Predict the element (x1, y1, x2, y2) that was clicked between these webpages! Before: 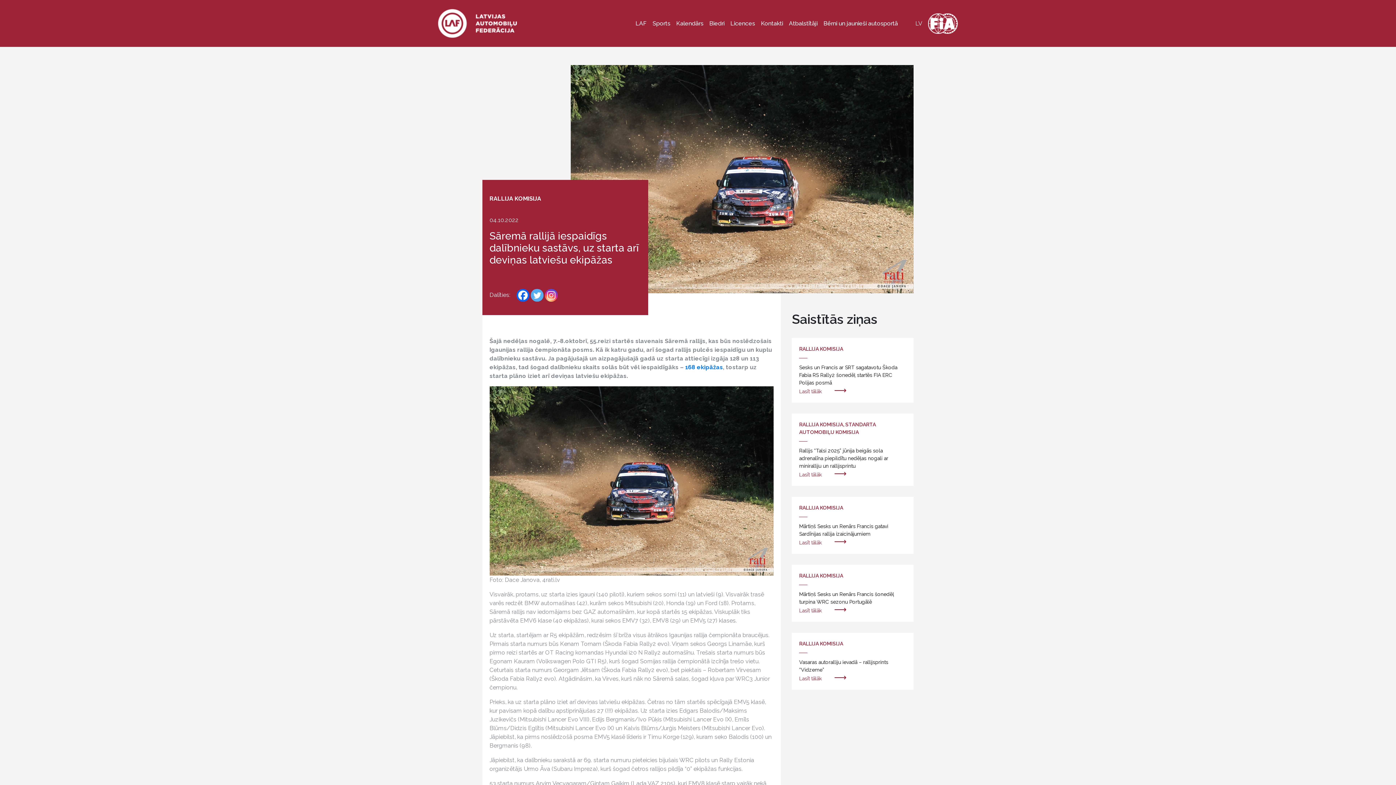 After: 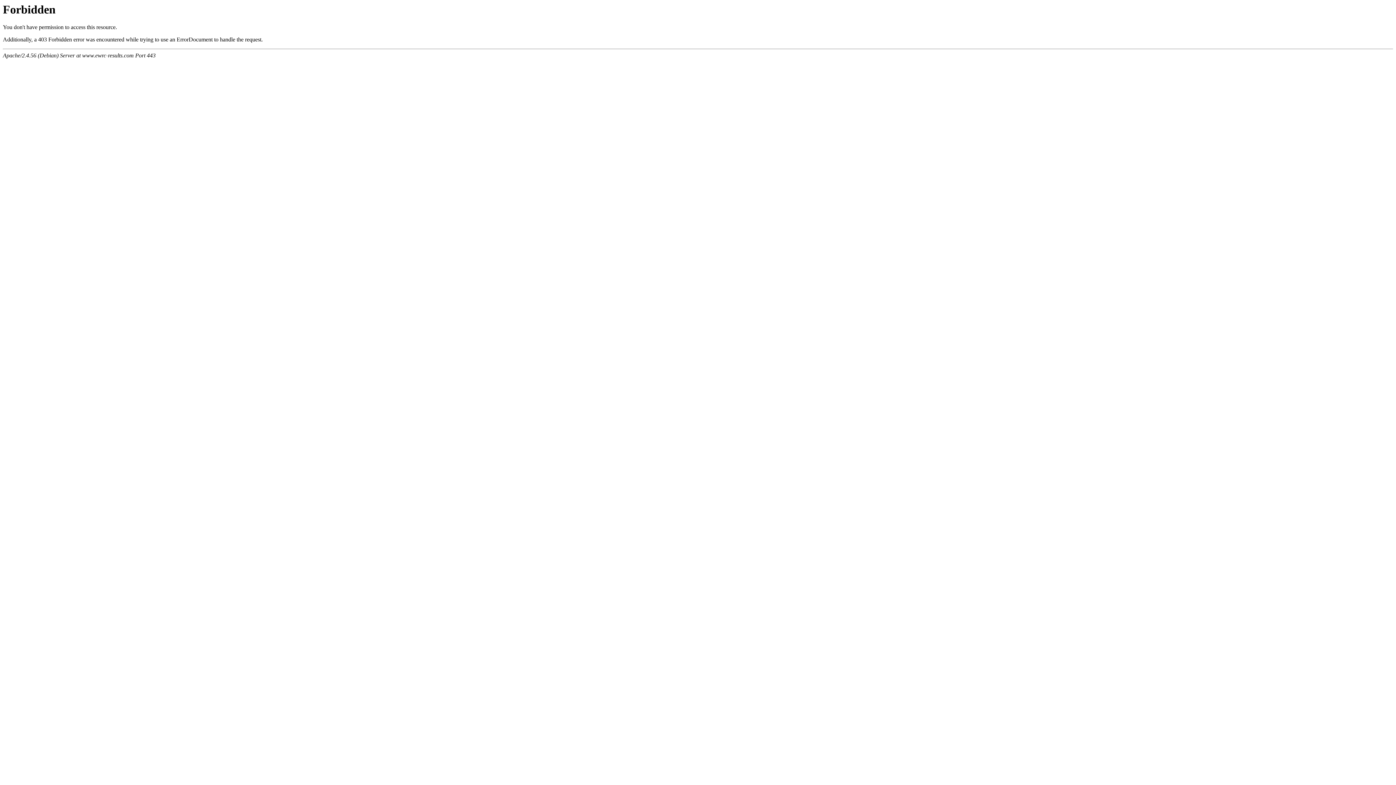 Action: bbox: (685, 364, 723, 371) label: 168 ekipāžas